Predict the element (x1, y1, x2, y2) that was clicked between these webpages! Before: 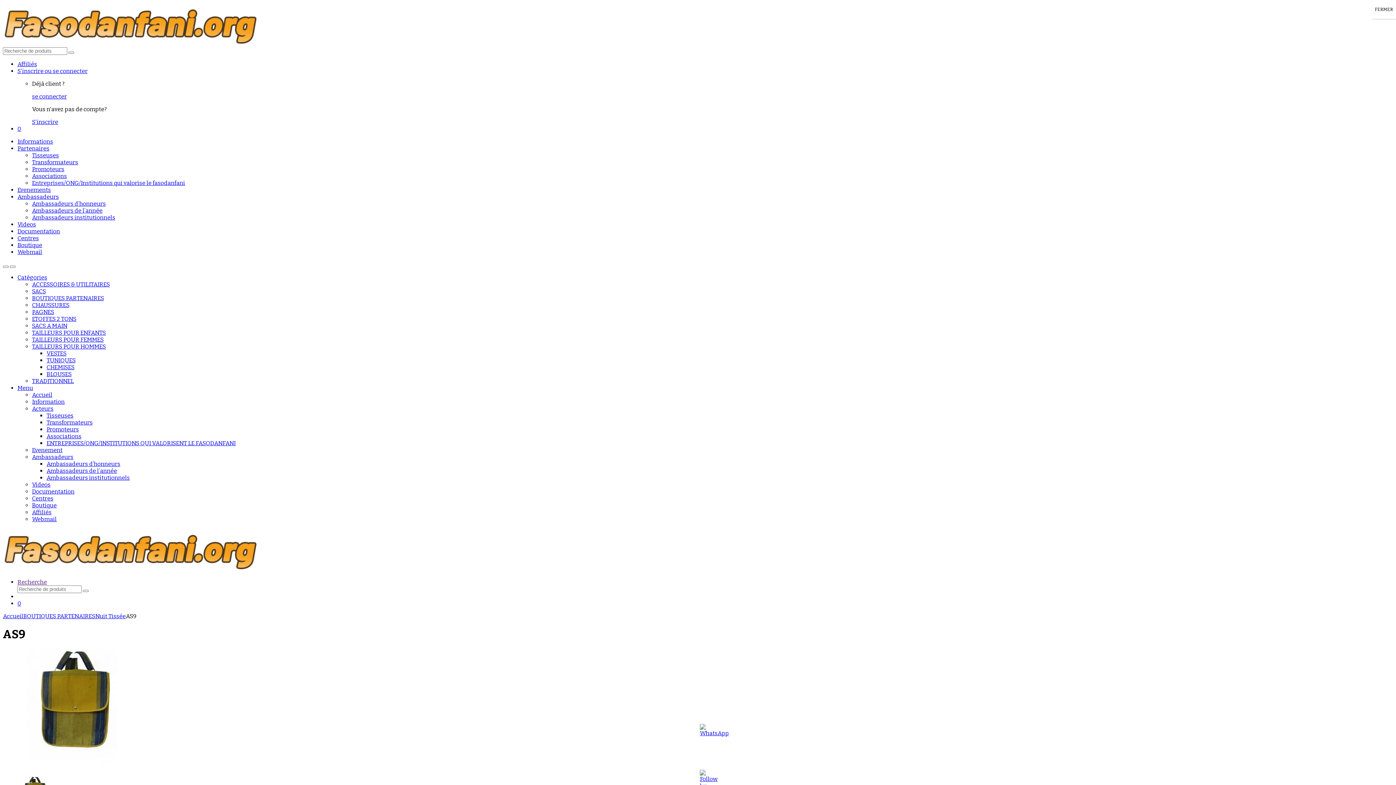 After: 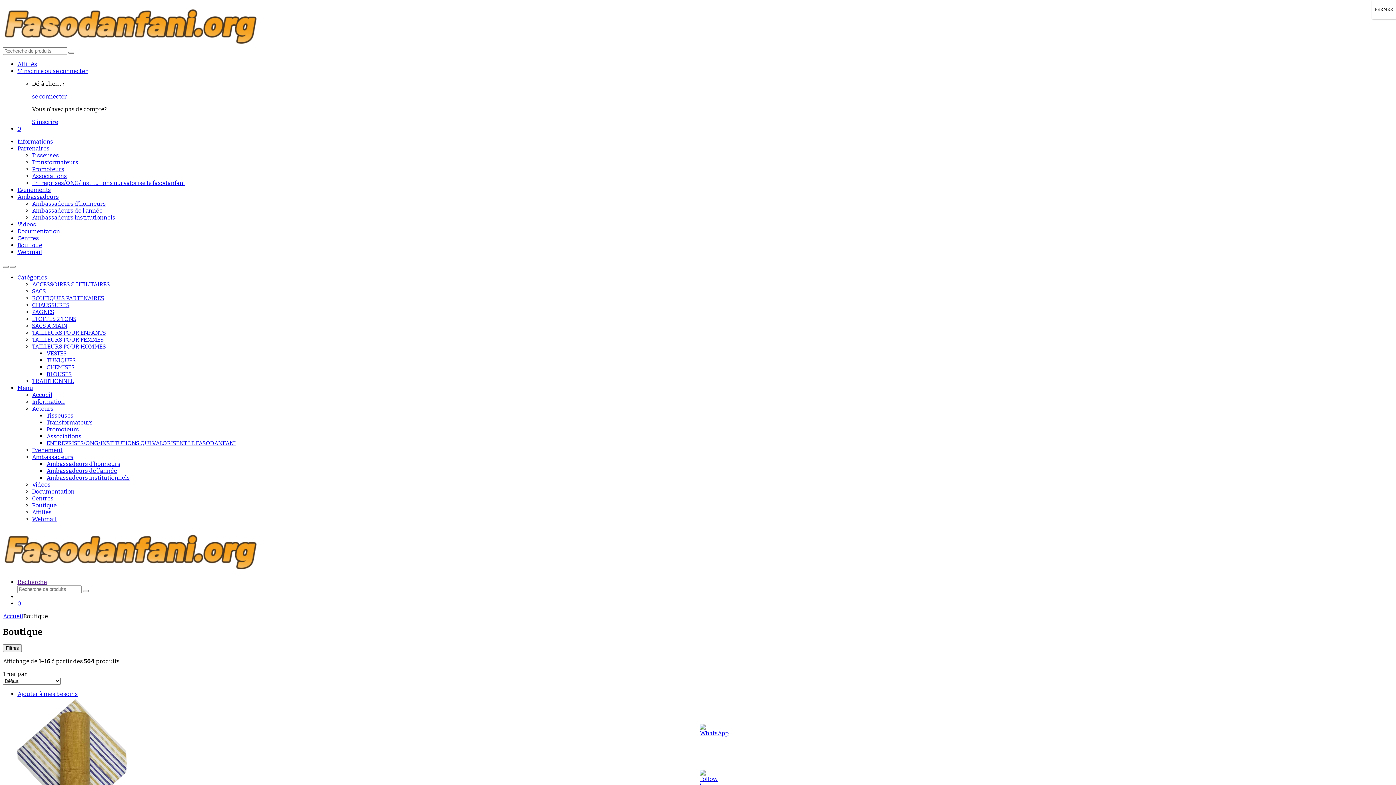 Action: bbox: (32, 502, 56, 509) label: Boutique